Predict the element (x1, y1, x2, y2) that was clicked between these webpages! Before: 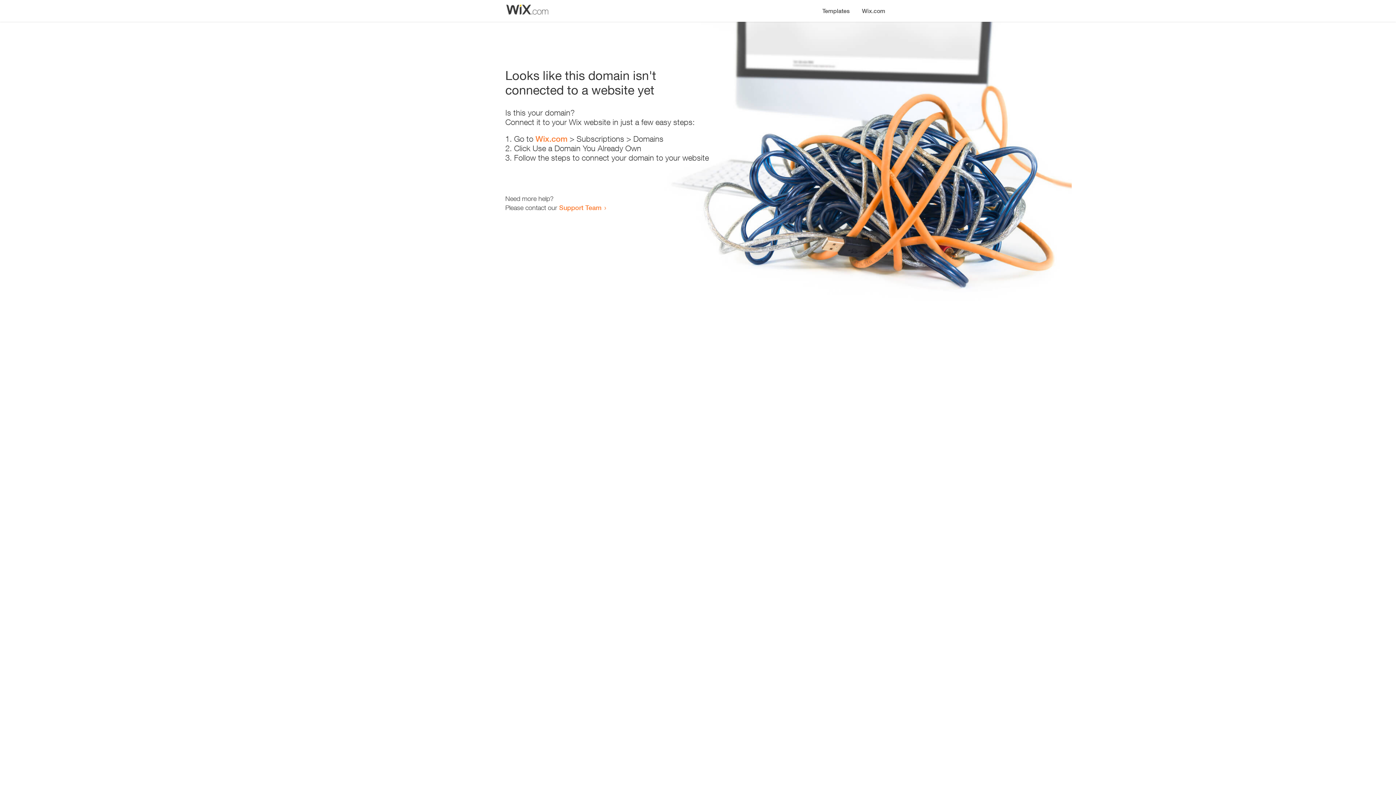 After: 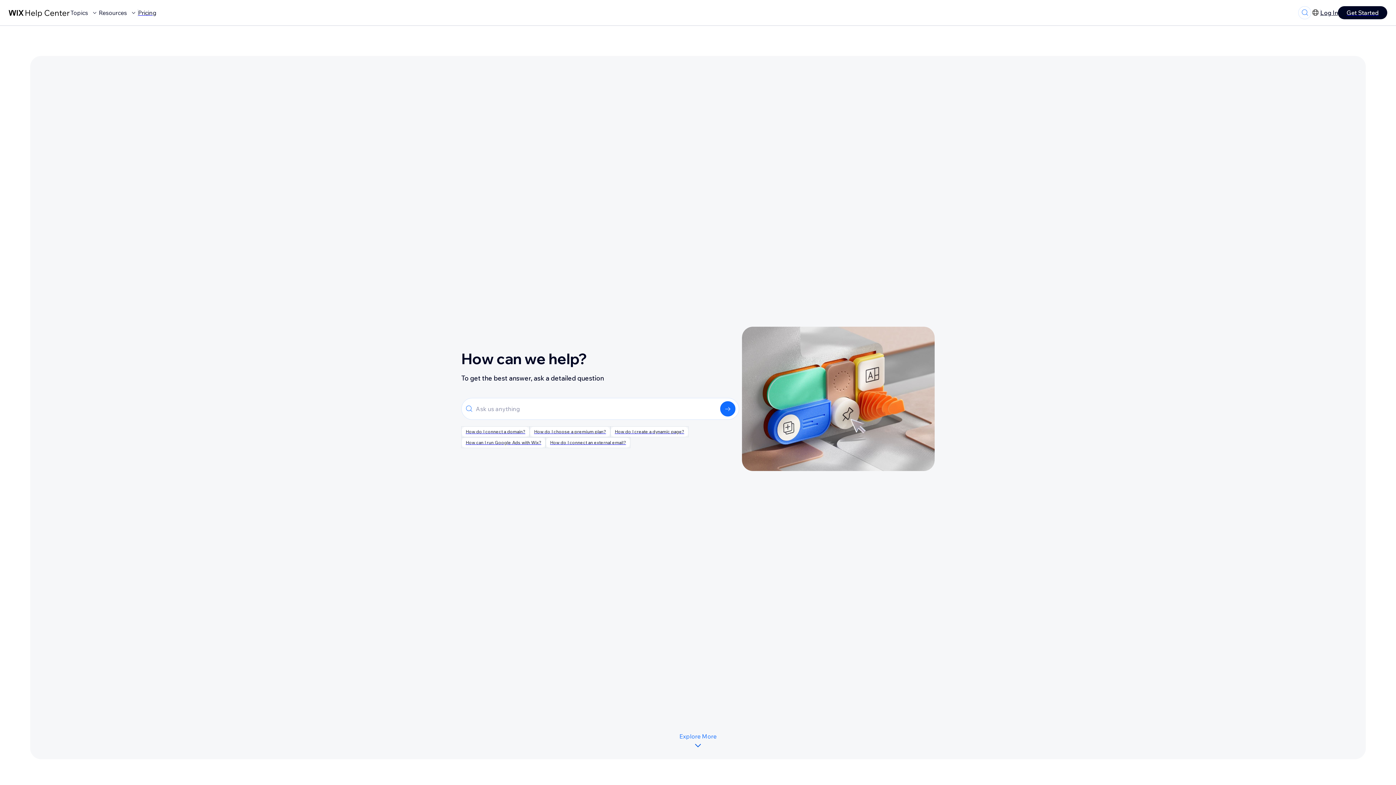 Action: label: Support Team bbox: (559, 203, 601, 211)